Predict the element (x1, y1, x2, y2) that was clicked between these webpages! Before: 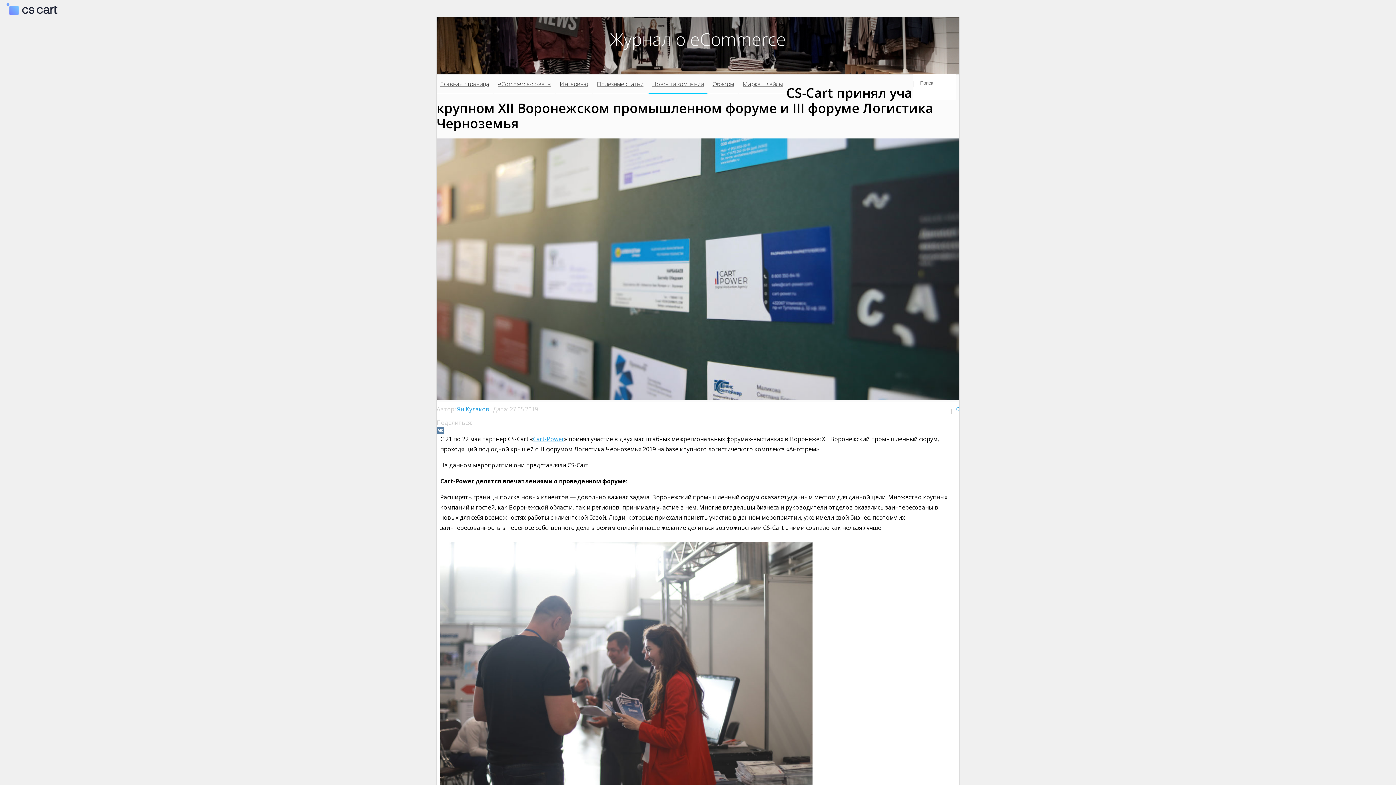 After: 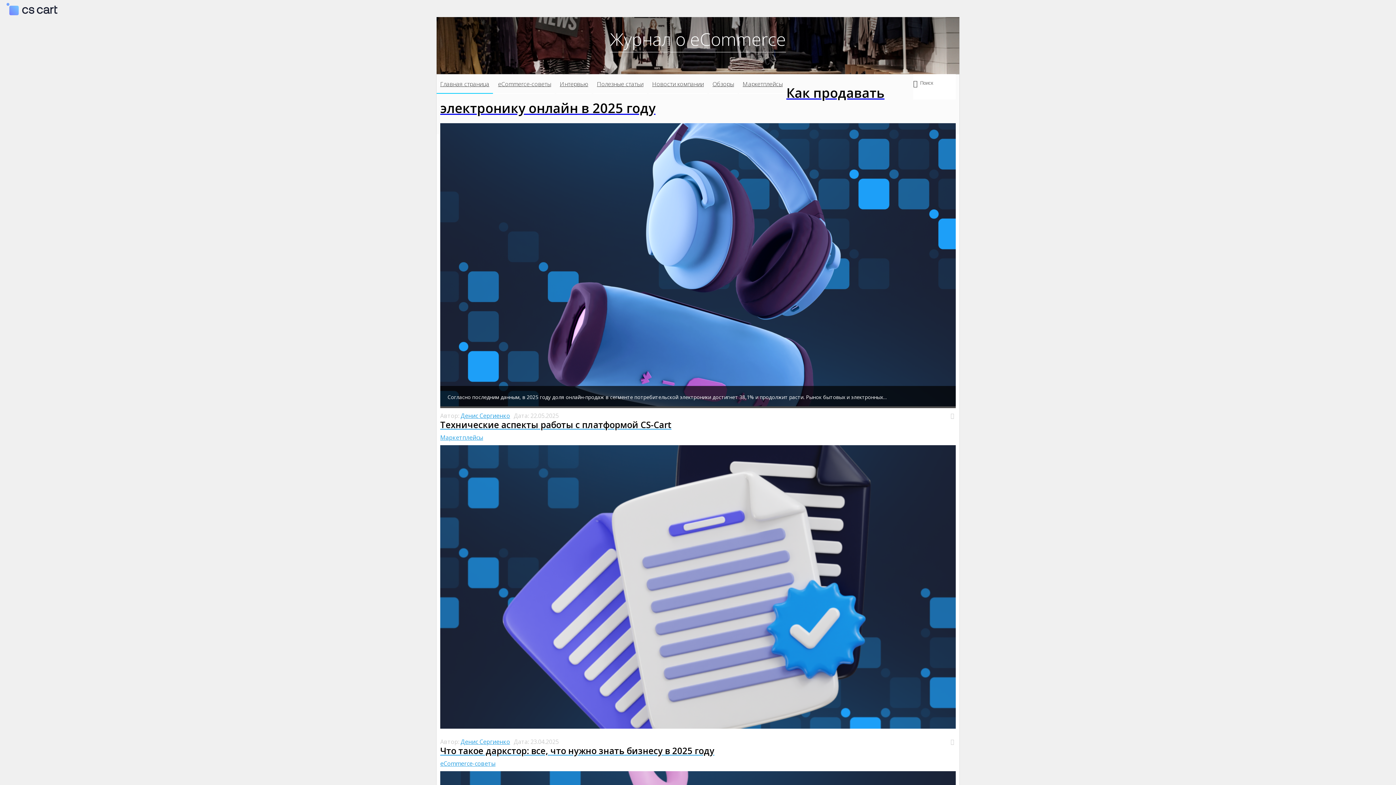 Action: label: Журнал о eCommerce bbox: (610, 27, 786, 52)